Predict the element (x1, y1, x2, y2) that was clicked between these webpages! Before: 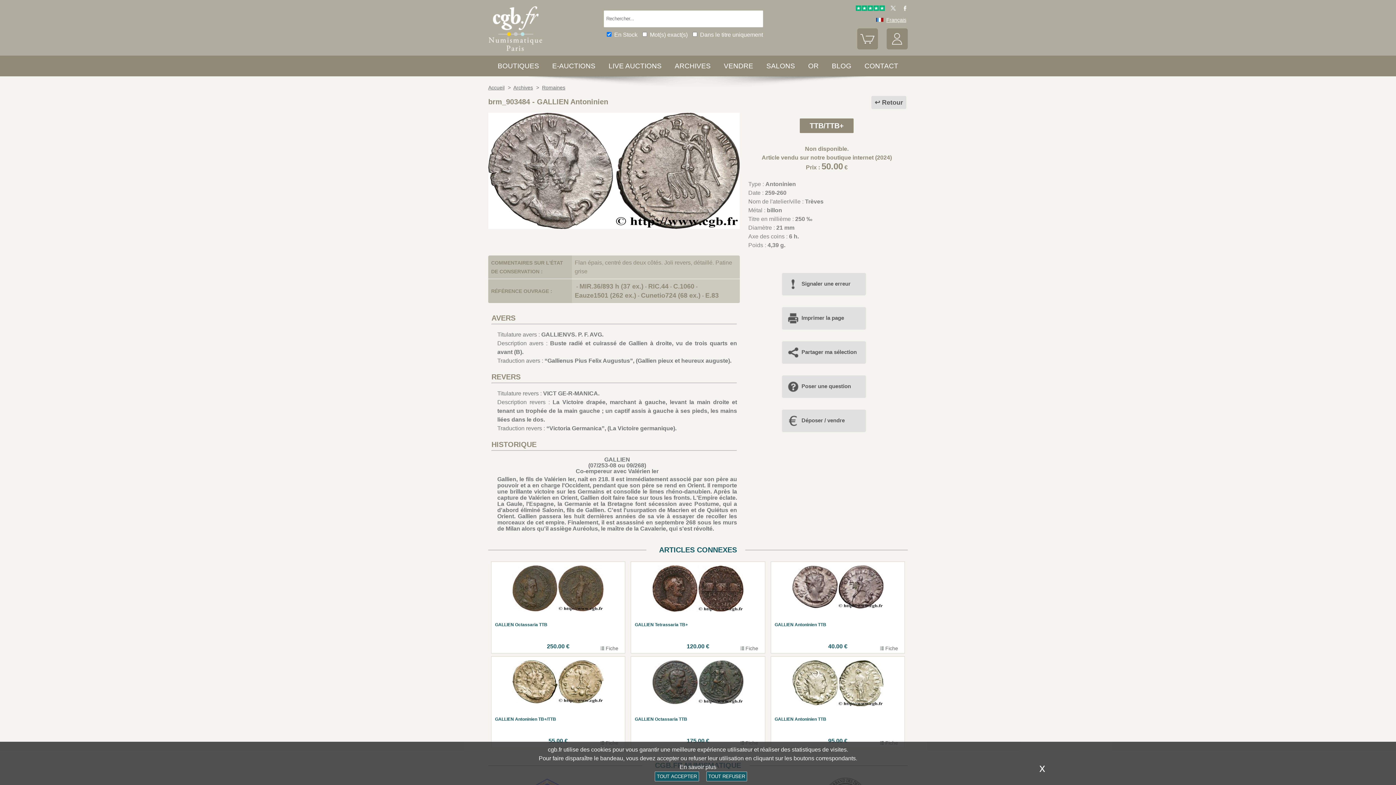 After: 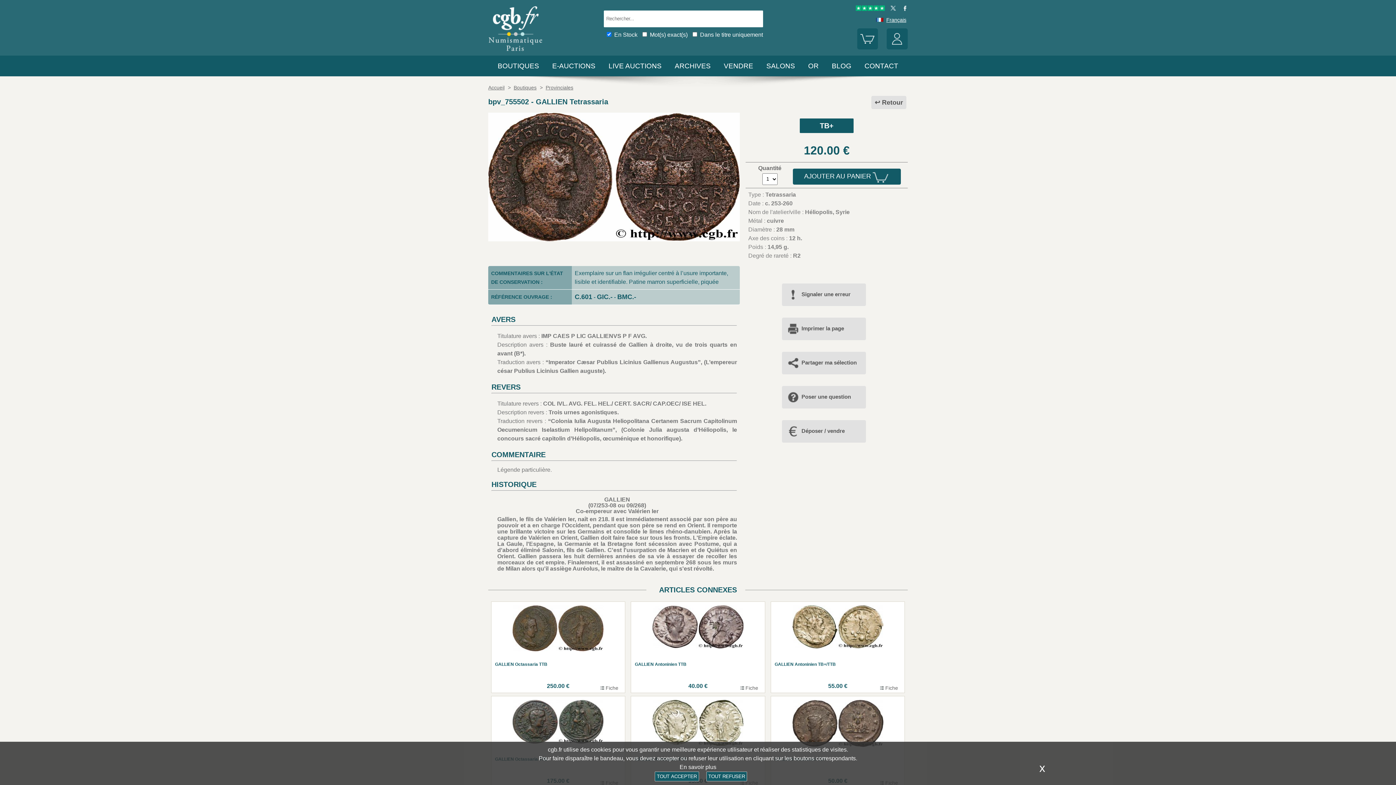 Action: label: GALLIEN Tetrassaria TB+
120.00 €
 Fiche bbox: (635, 565, 761, 649)